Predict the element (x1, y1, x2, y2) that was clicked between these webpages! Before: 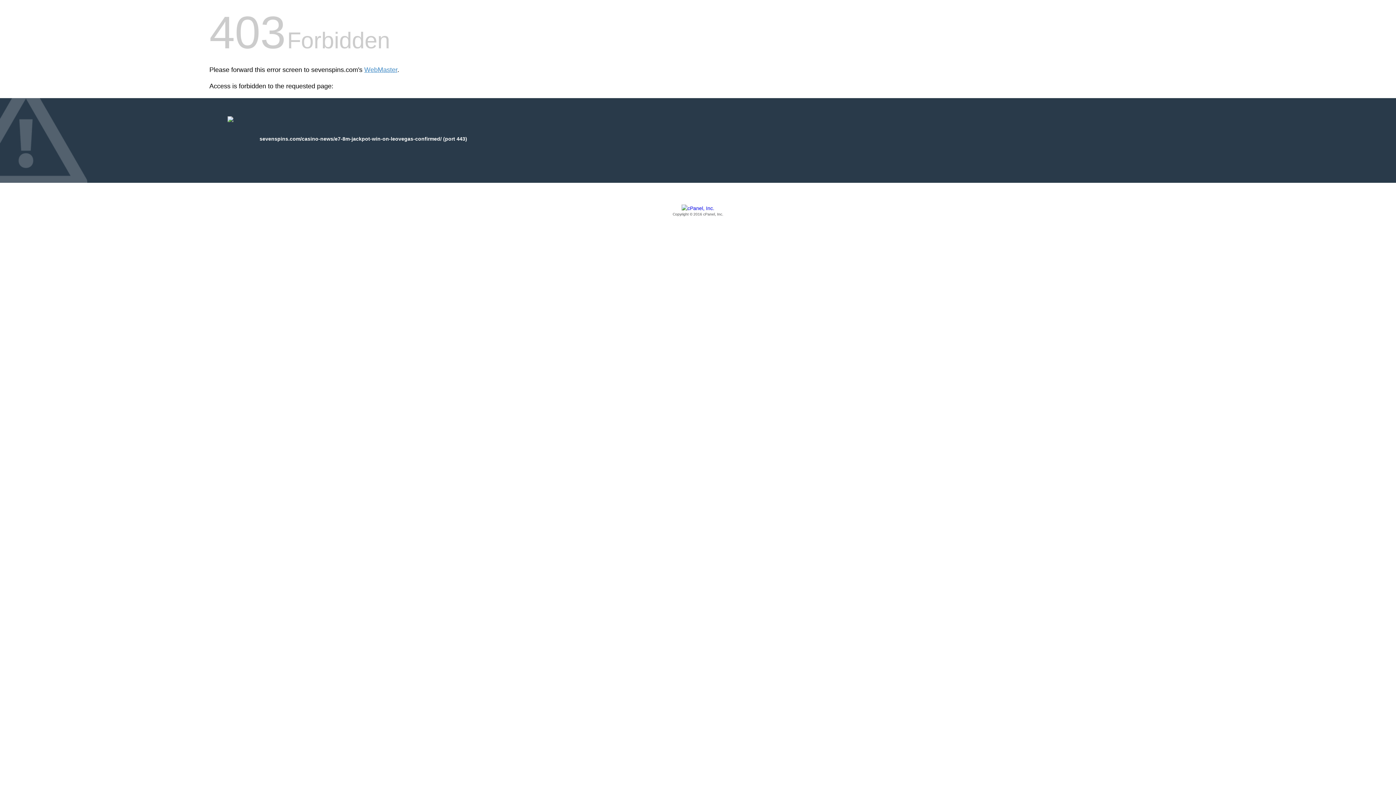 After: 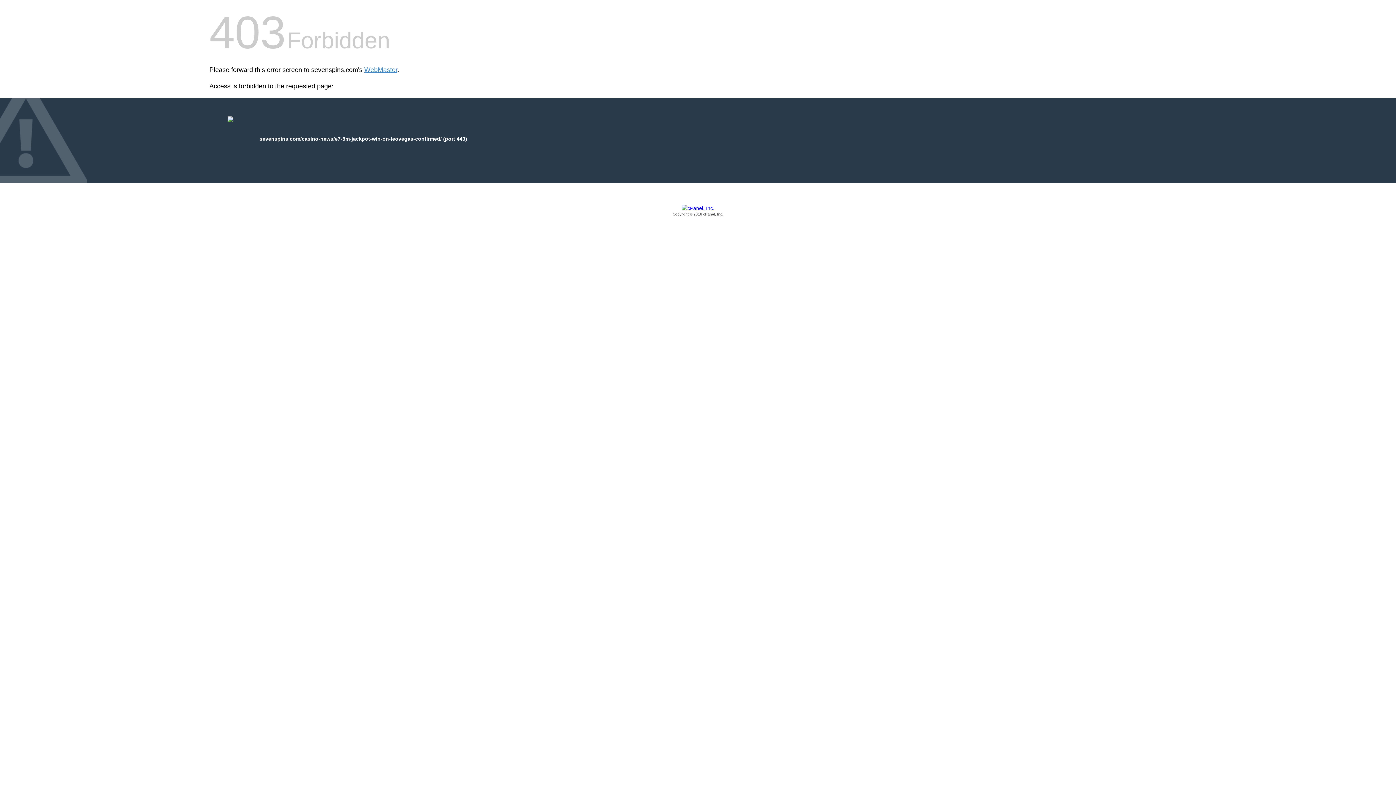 Action: bbox: (209, 205, 1186, 217) label: Copyright © 2016 cPanel, Inc.